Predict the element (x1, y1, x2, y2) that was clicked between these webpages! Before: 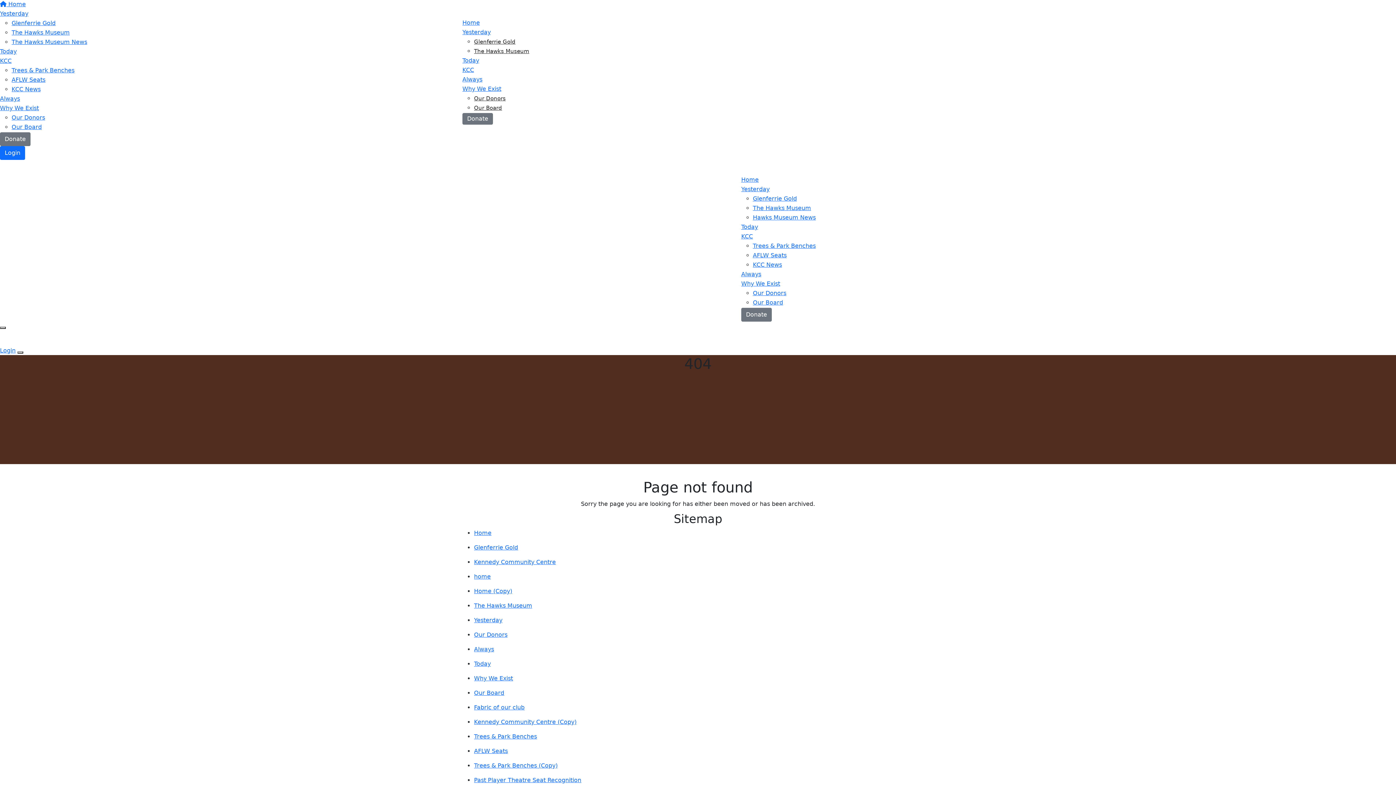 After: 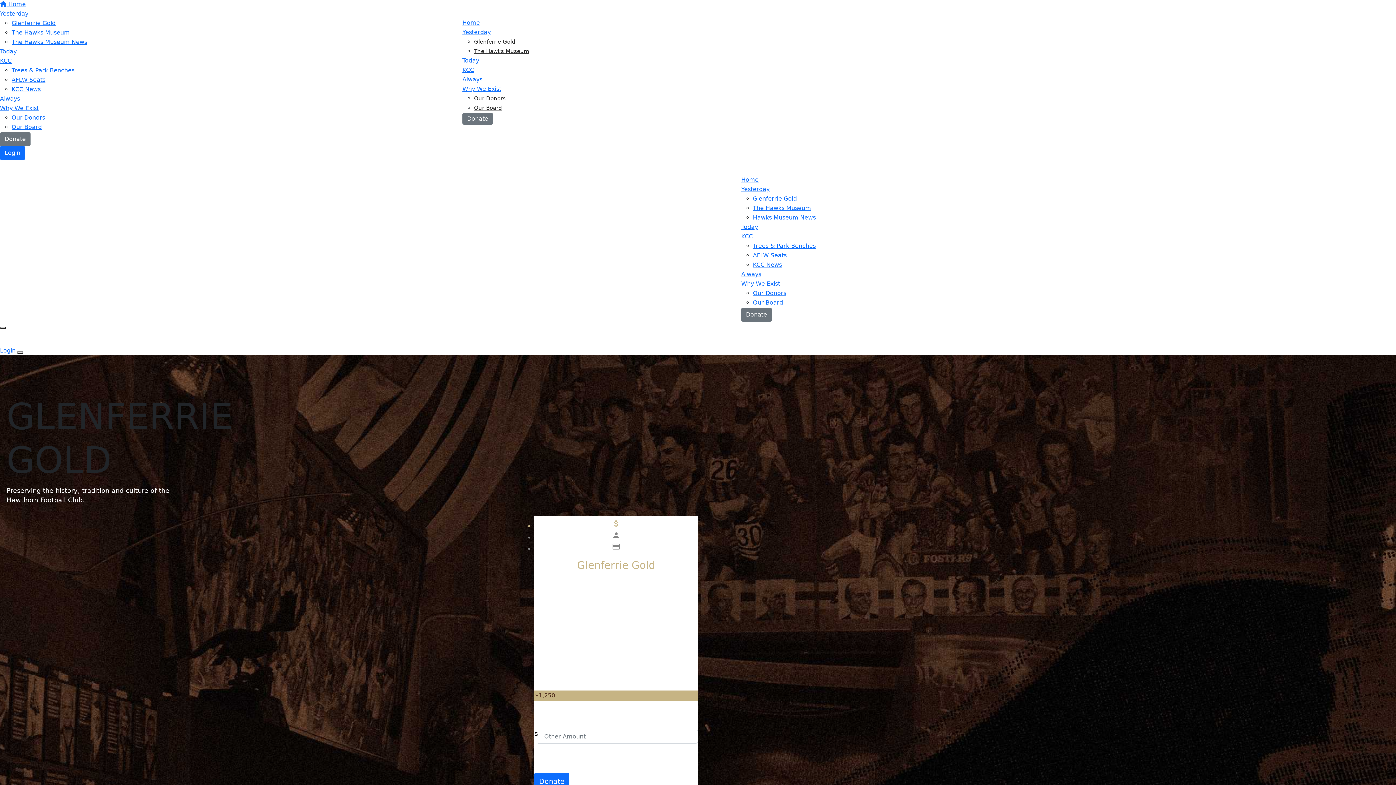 Action: label: Glenferrie Gold bbox: (753, 195, 816, 204)